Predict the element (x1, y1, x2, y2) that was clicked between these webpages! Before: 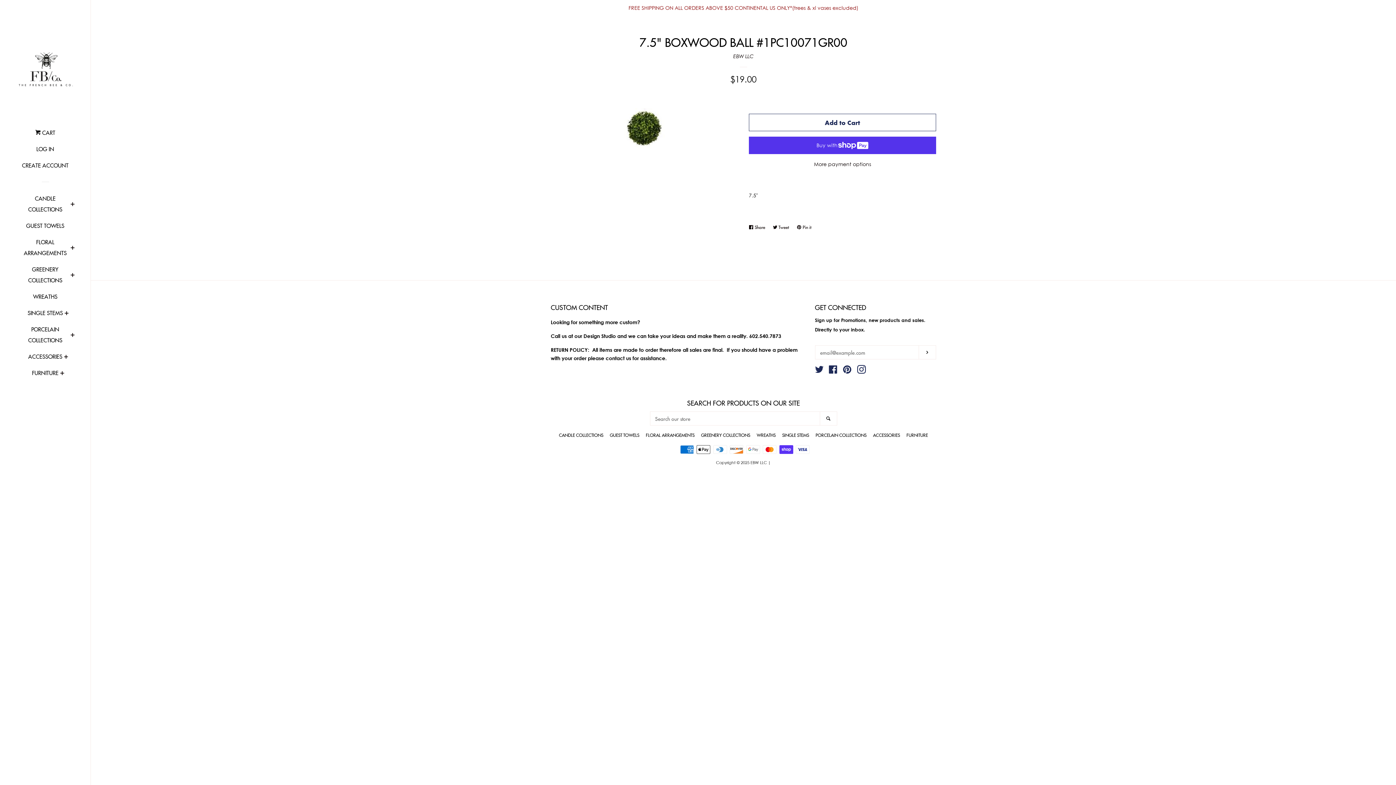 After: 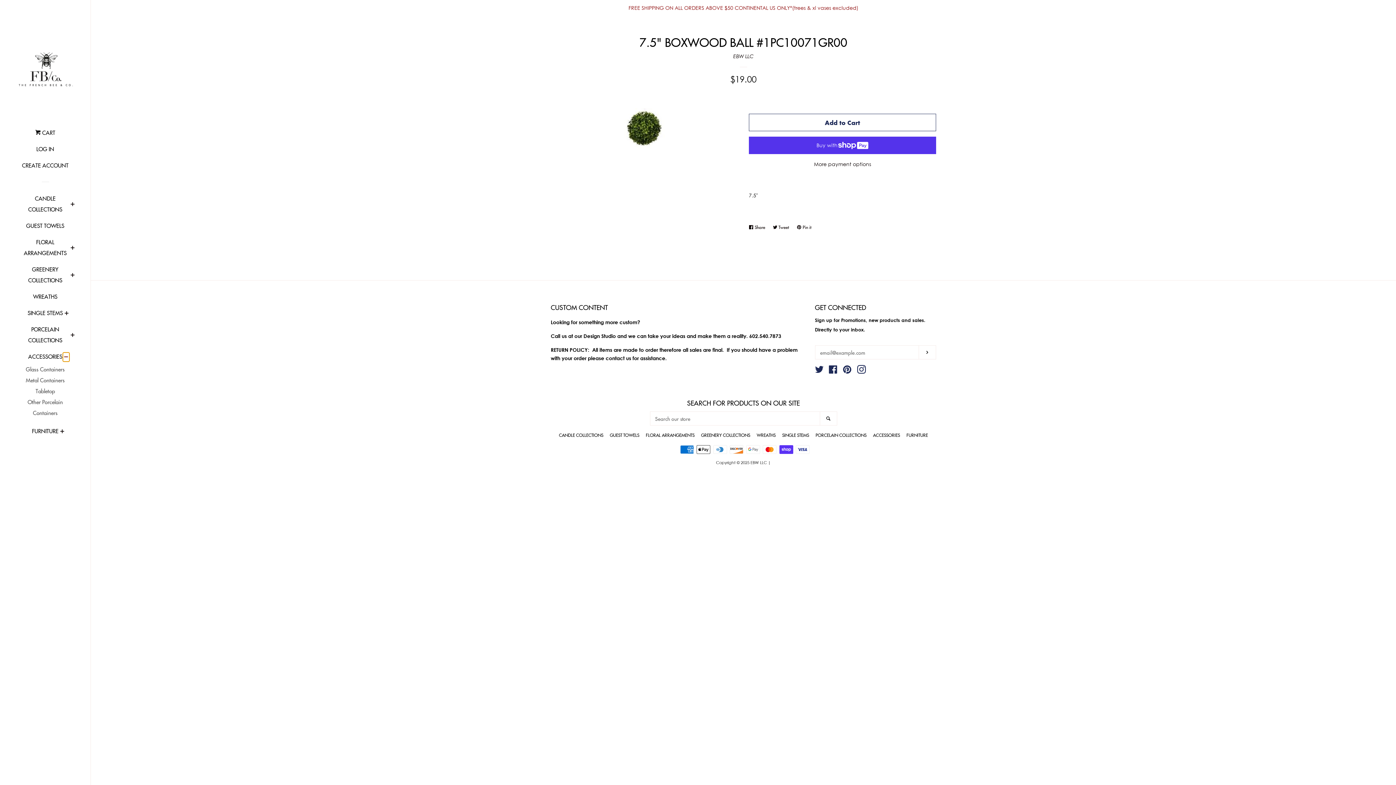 Action: bbox: (62, 352, 69, 362) label: Accessories  Menu